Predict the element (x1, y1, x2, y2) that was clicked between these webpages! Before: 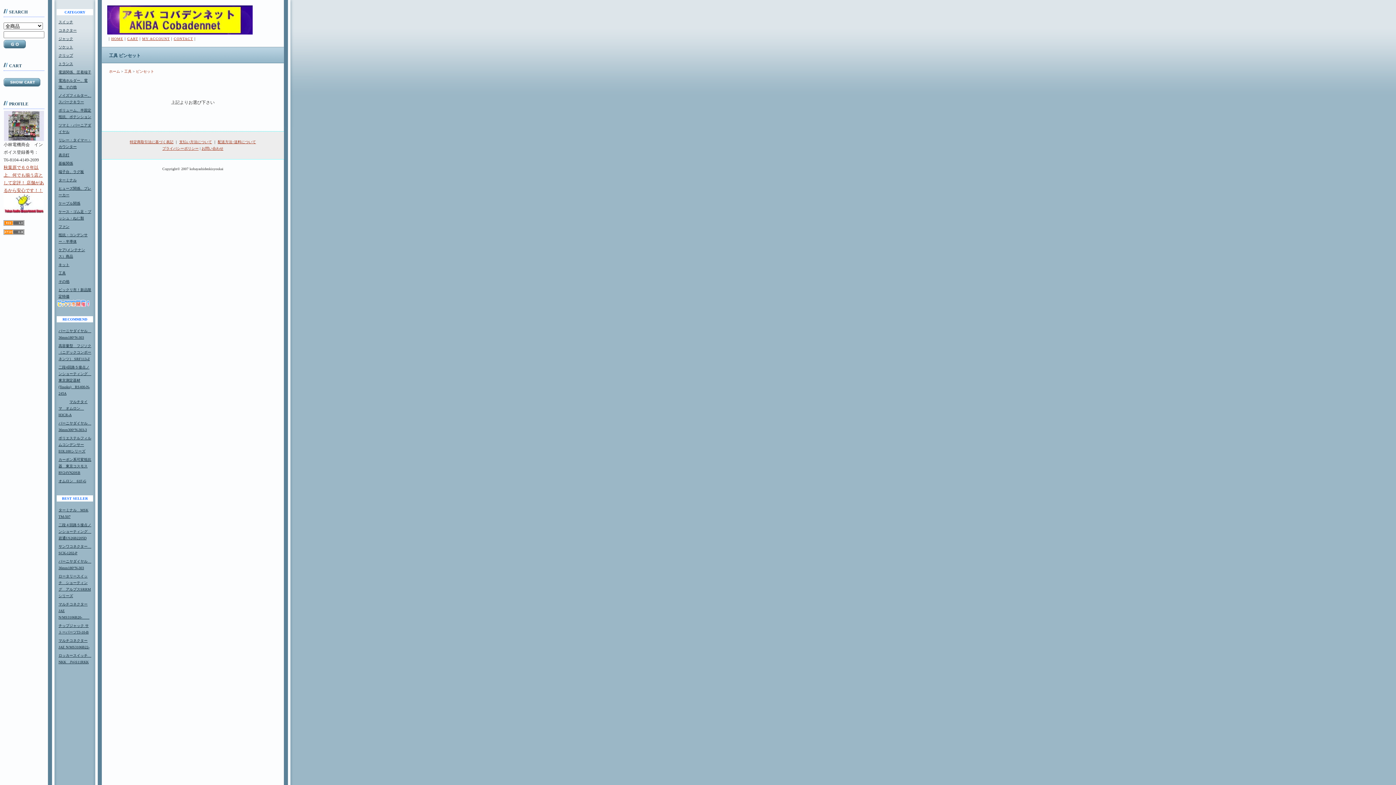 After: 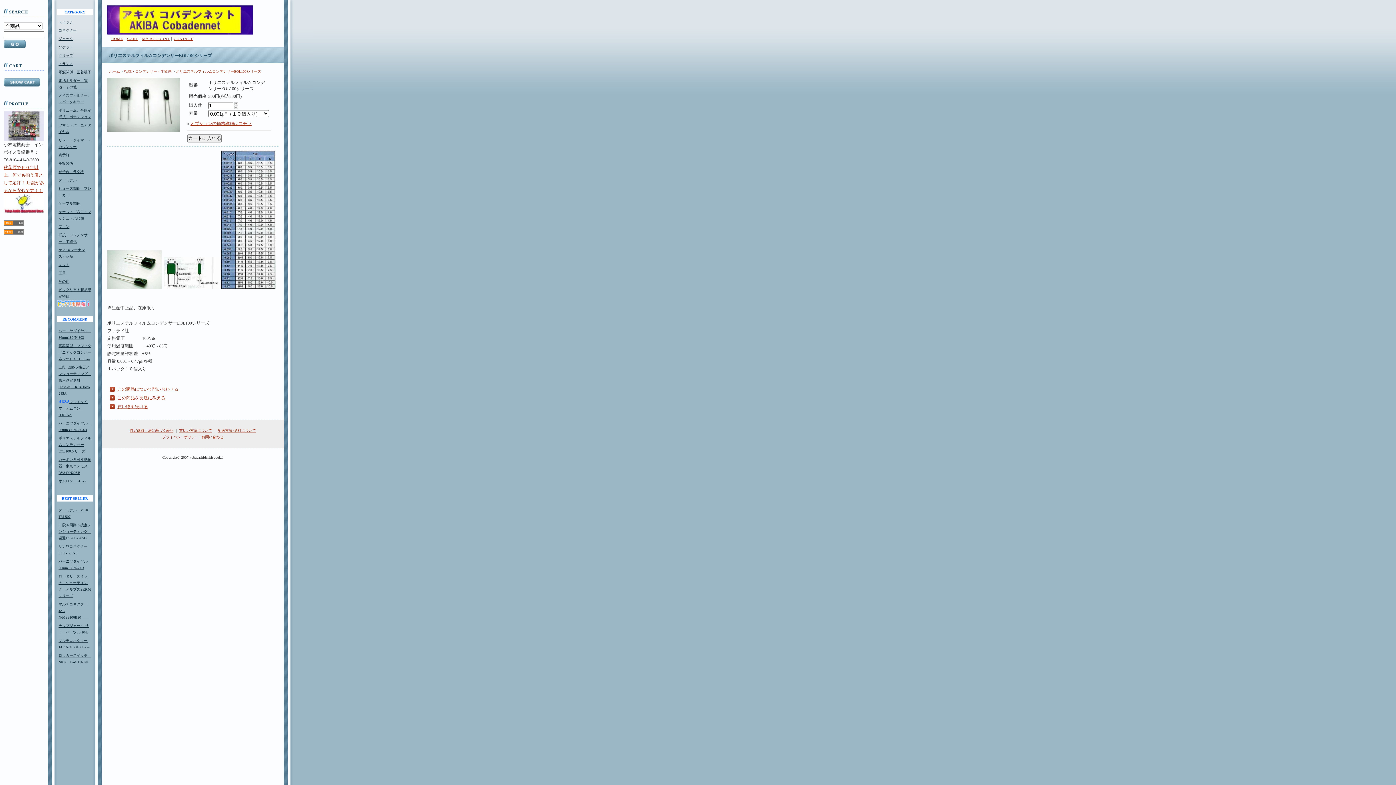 Action: bbox: (58, 436, 91, 453) label: ポリエステルフィルムコンデンサーEOL100シリーズ